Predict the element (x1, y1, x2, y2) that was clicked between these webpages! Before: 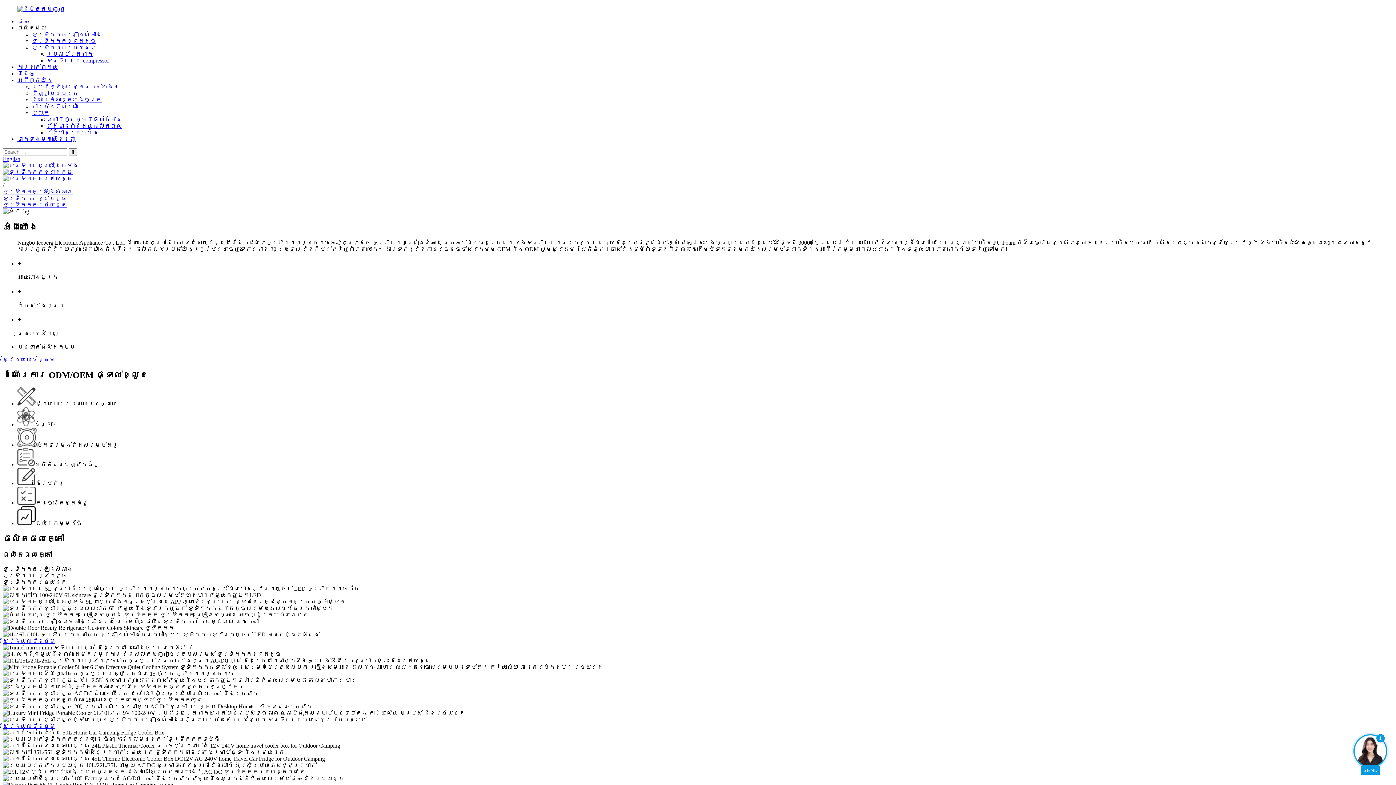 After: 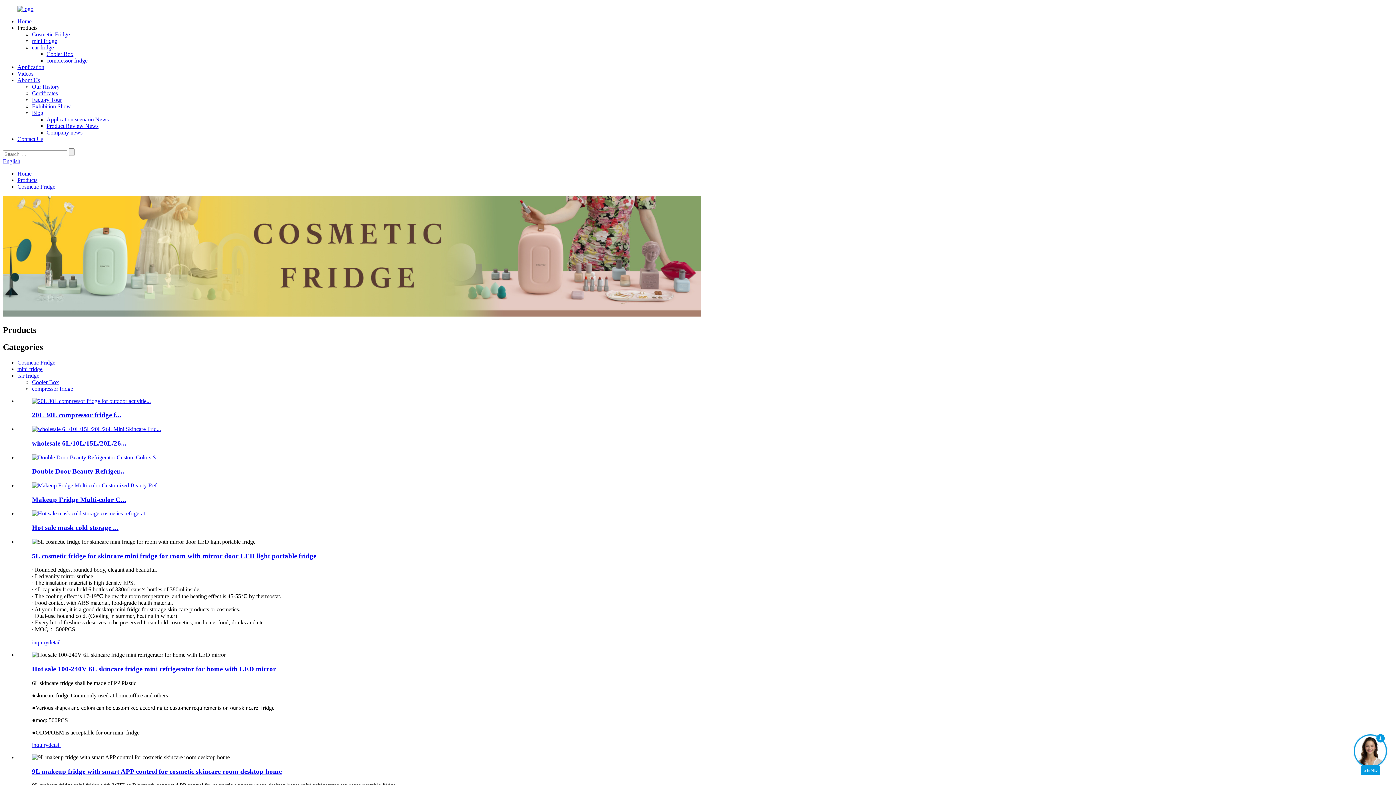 Action: bbox: (32, 31, 101, 37) label: ទូរទឹកកកគ្រឿងសំអាង